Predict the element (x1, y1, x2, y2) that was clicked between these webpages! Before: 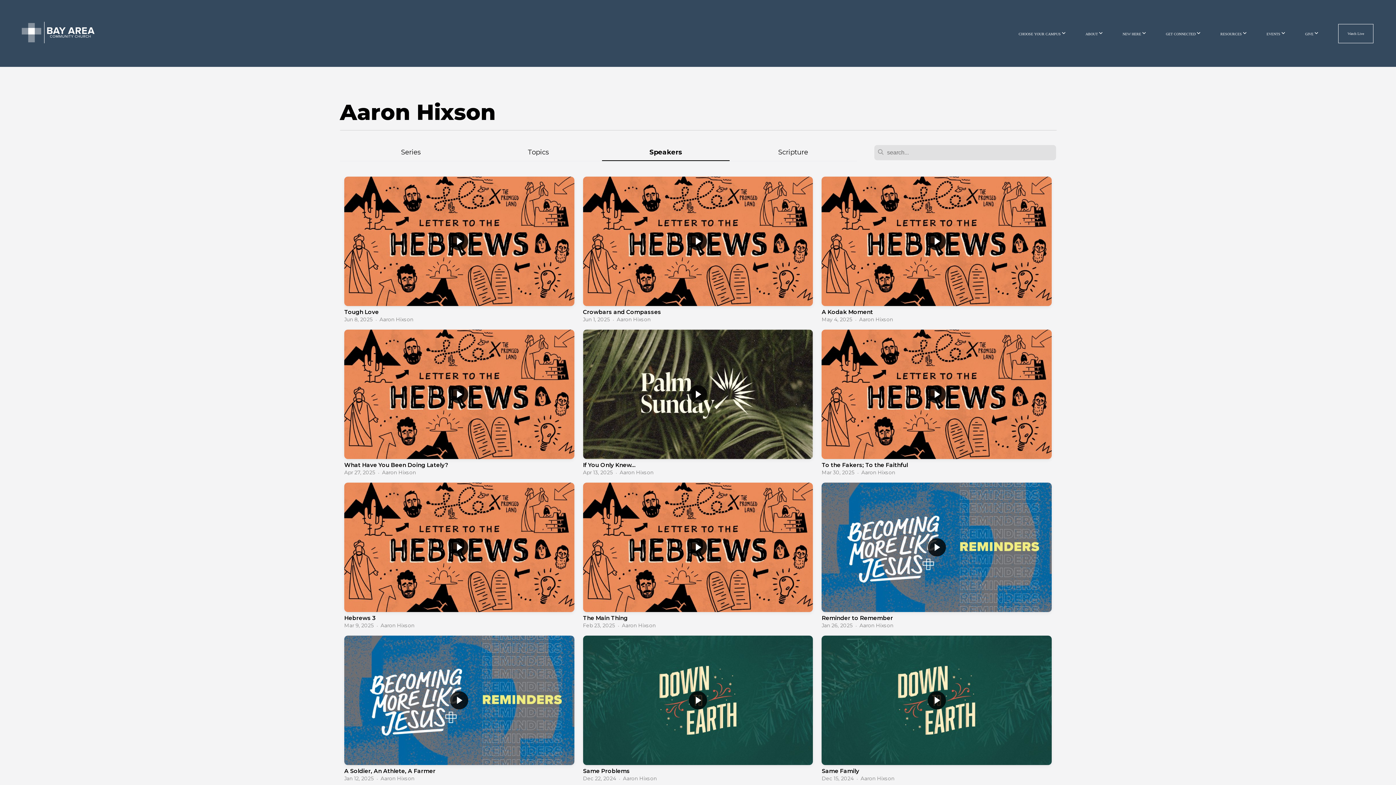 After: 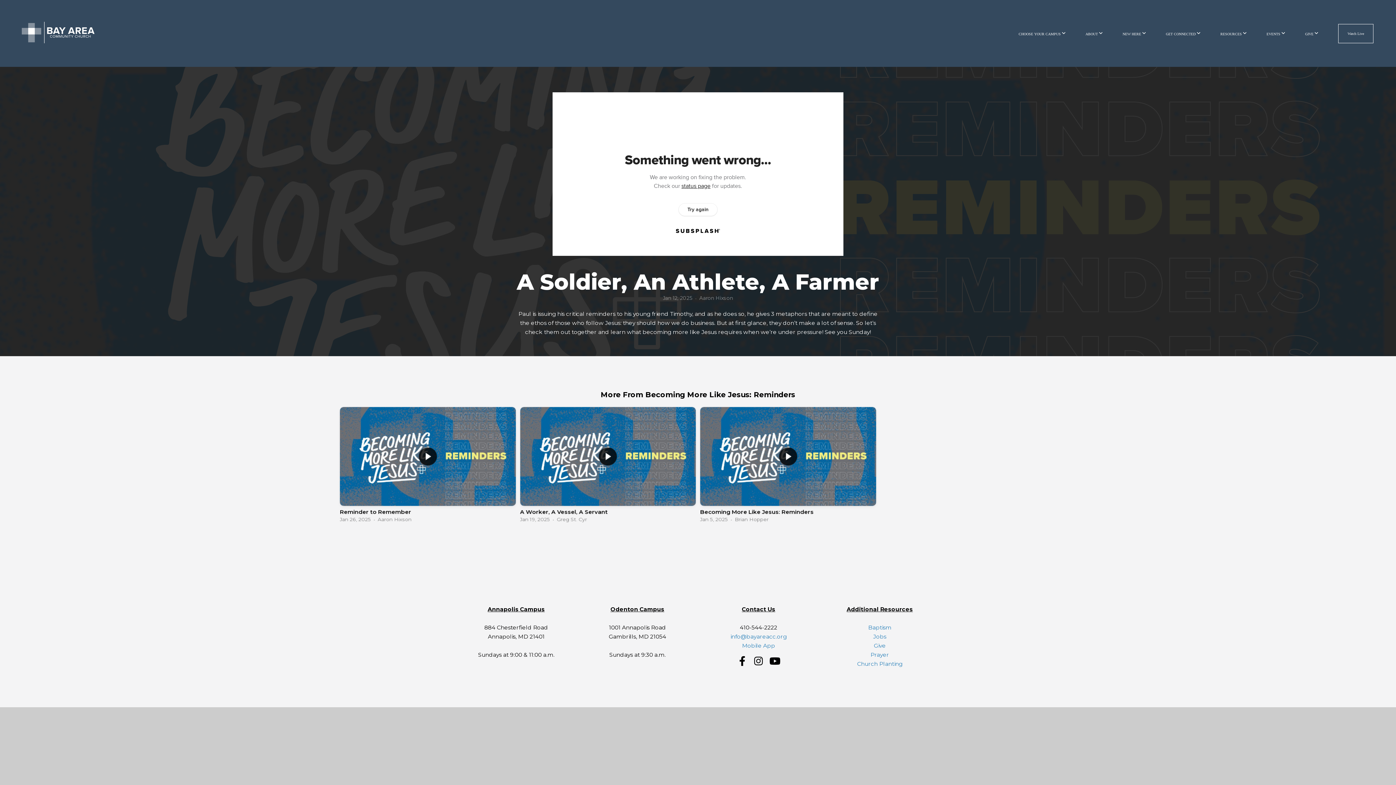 Action: label: A Soldier, An Athlete, A Farmer
Jan 12, 2025  •  Aaron Hixson bbox: (340, 633, 578, 786)